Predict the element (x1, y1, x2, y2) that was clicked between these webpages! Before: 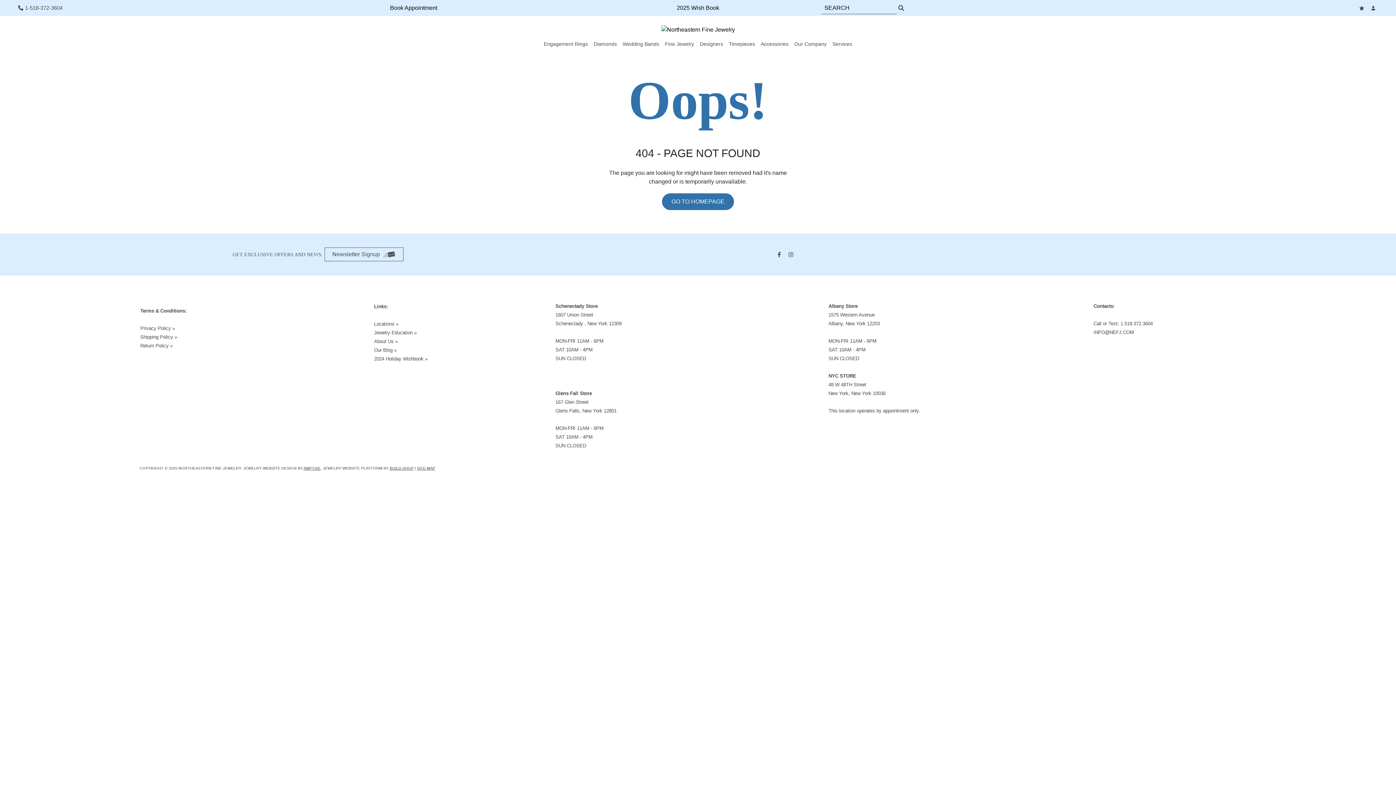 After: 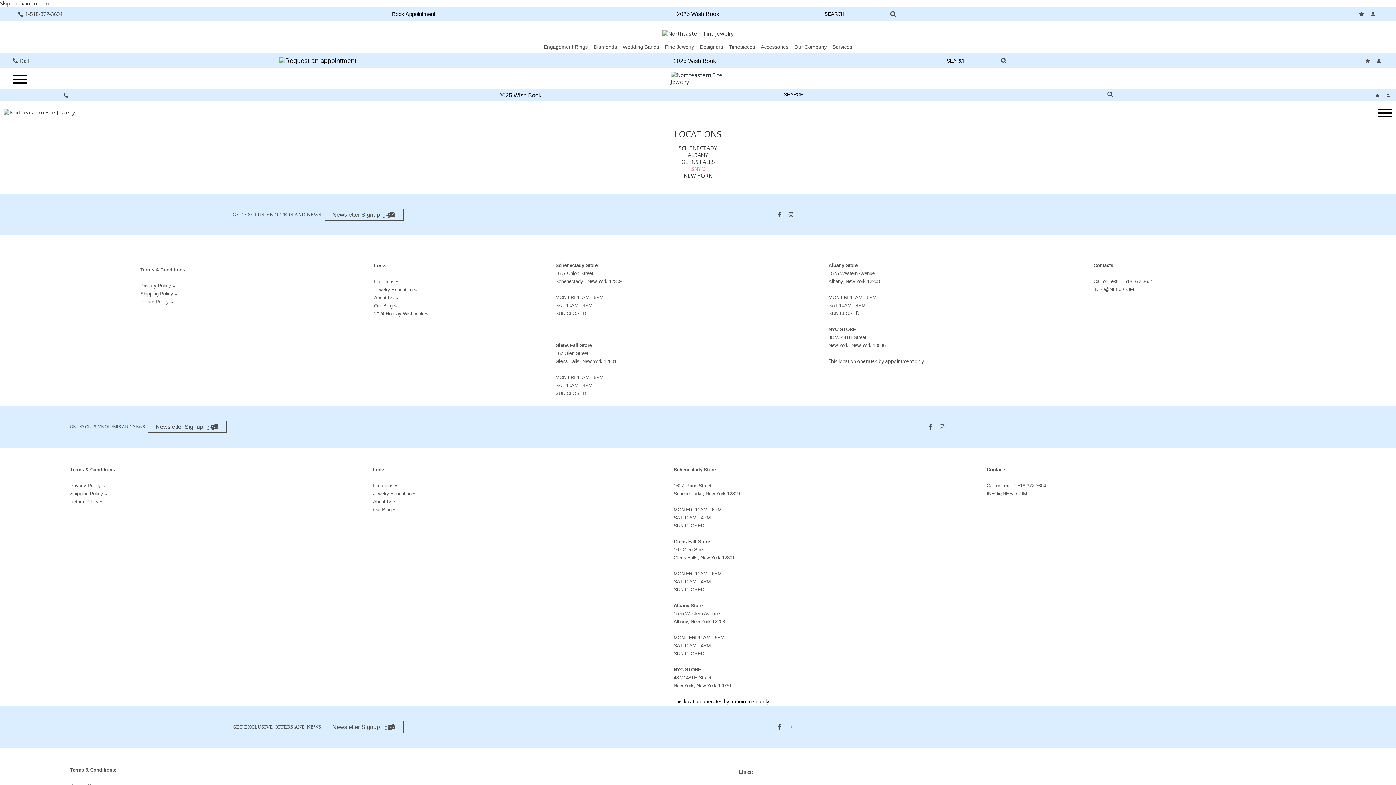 Action: bbox: (374, 321, 398, 326) label: Locations »